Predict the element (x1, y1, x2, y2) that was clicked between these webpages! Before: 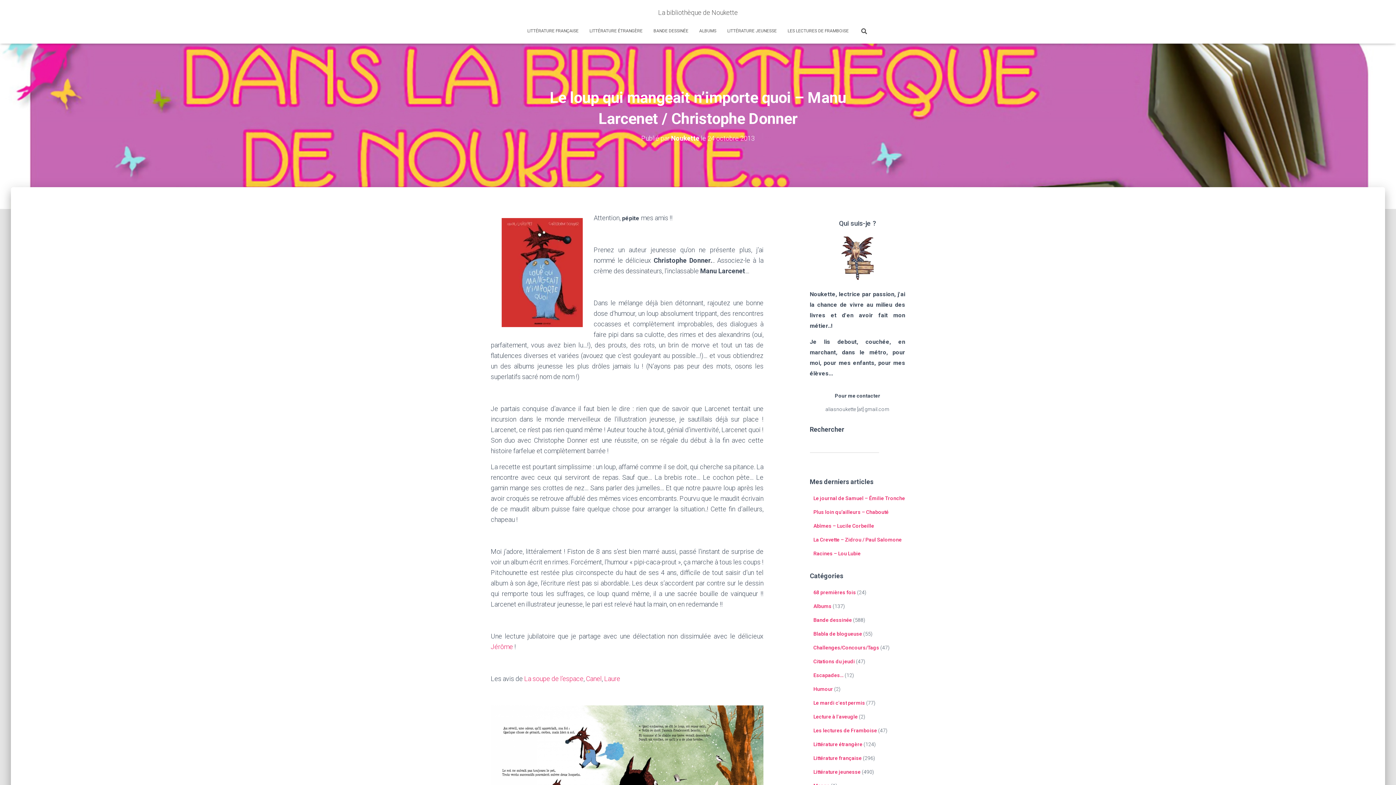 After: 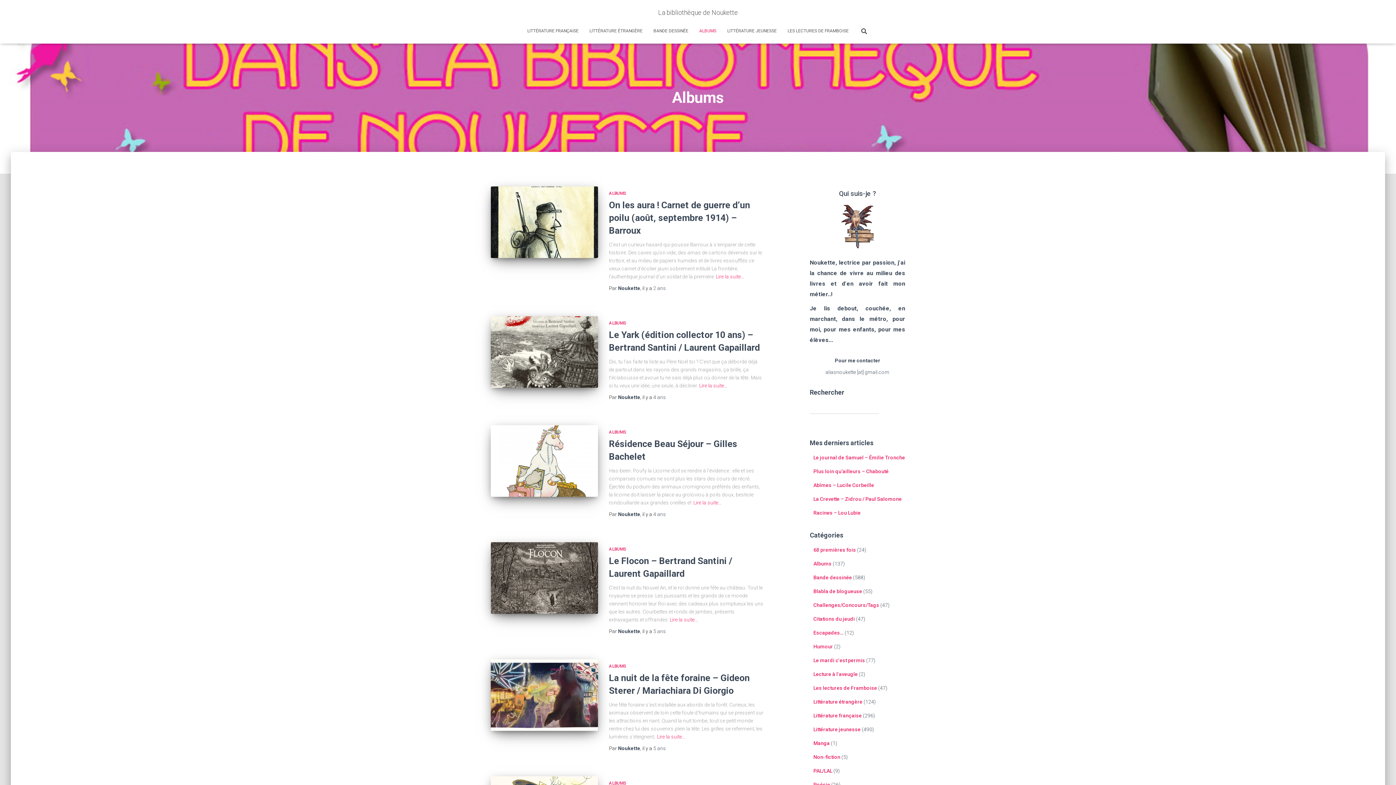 Action: label: ALBUMS bbox: (694, 21, 722, 40)